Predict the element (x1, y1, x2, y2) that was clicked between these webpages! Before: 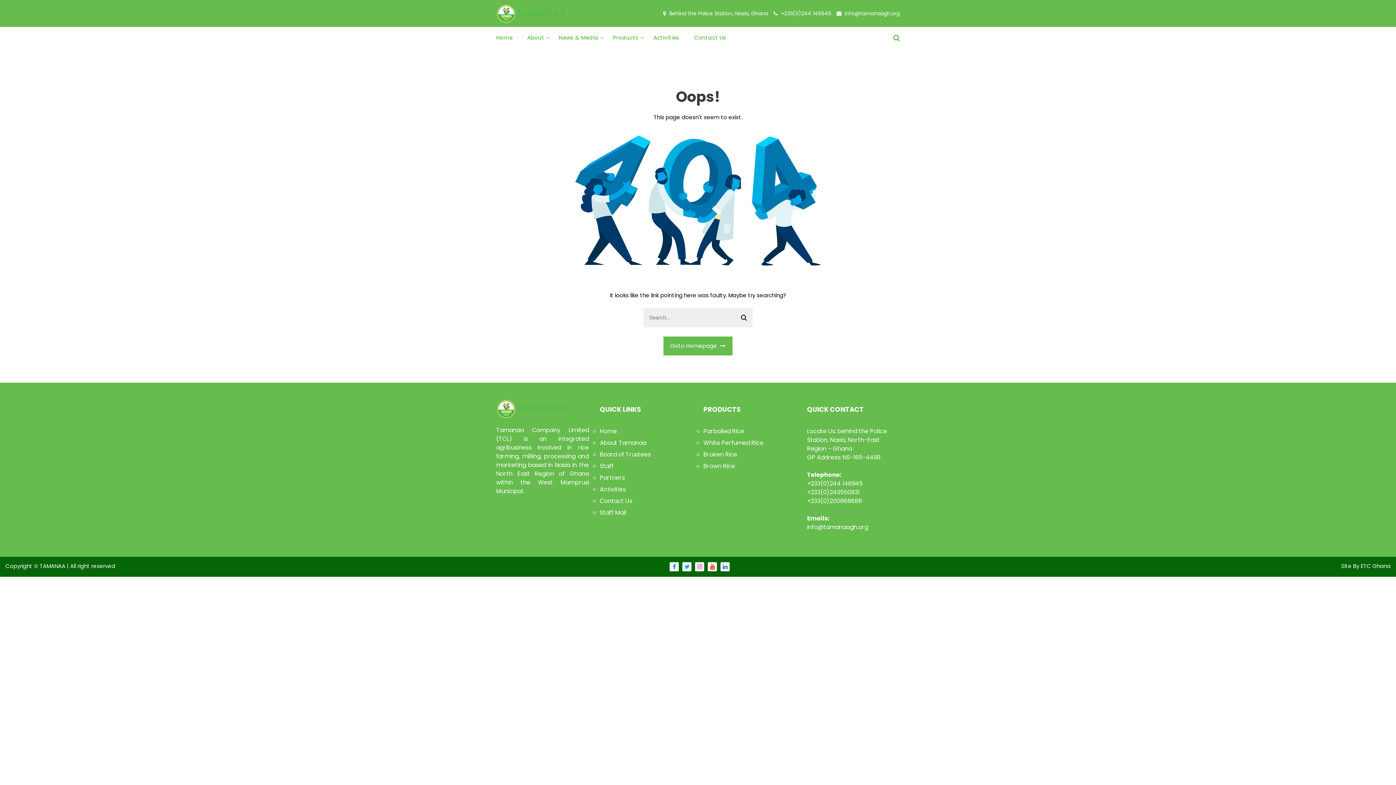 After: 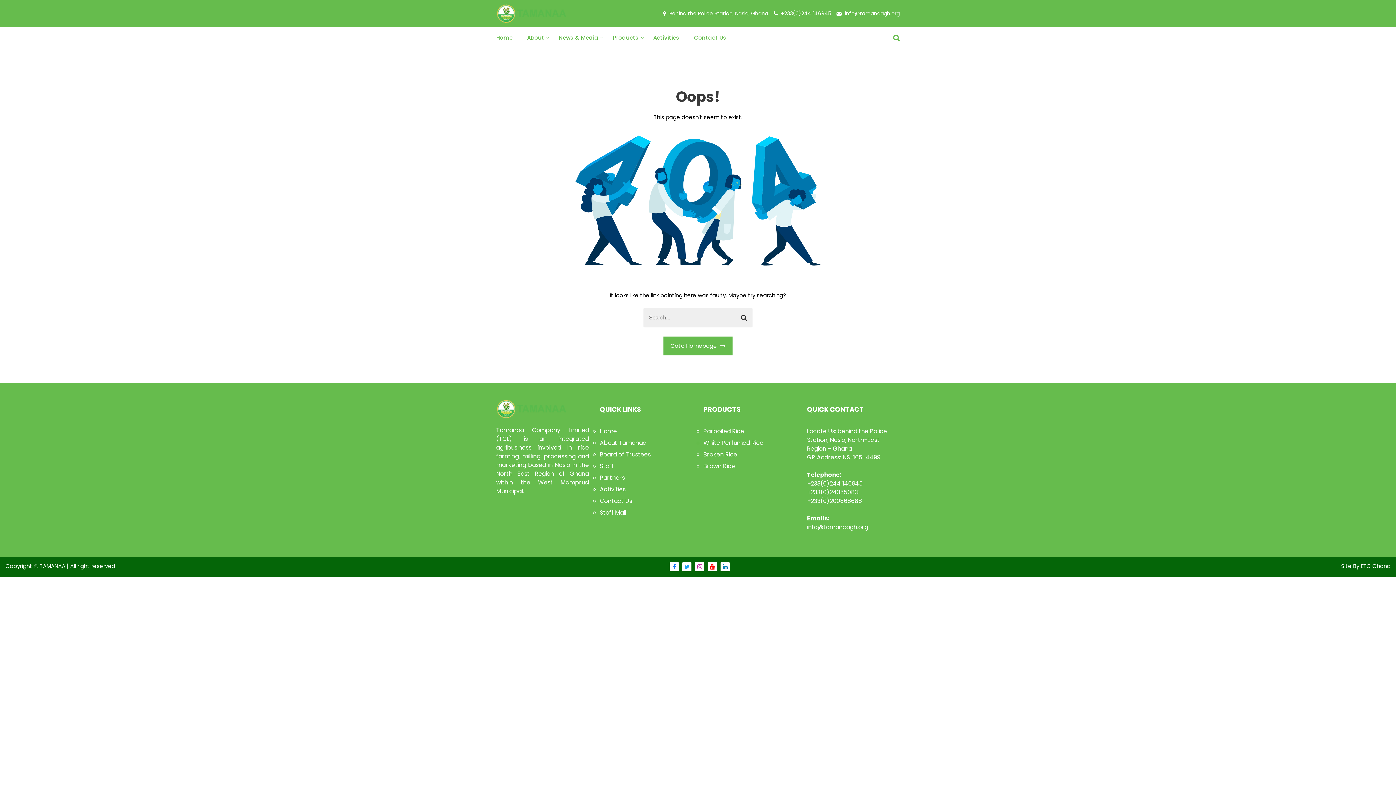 Action: bbox: (773, 9, 831, 16) label:  +233(0)244 146945